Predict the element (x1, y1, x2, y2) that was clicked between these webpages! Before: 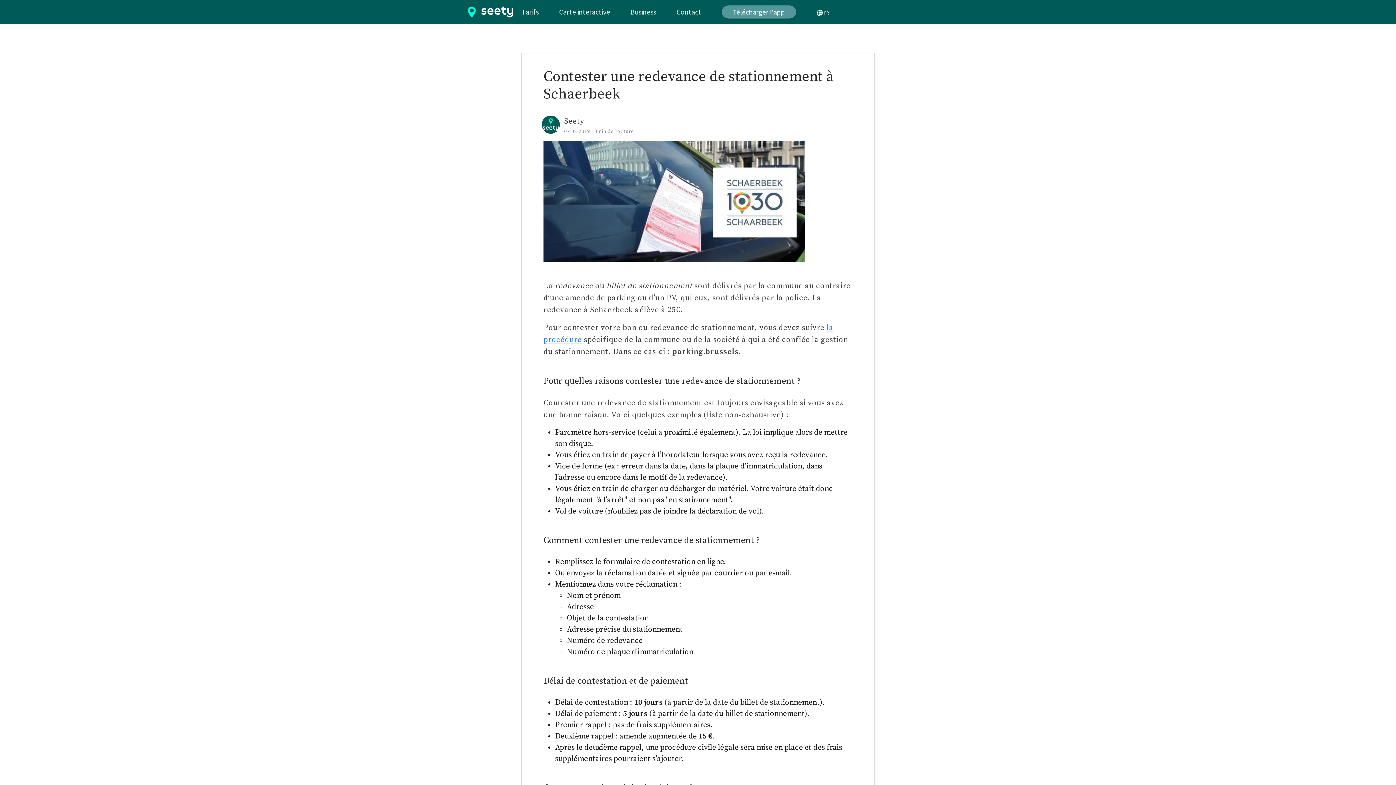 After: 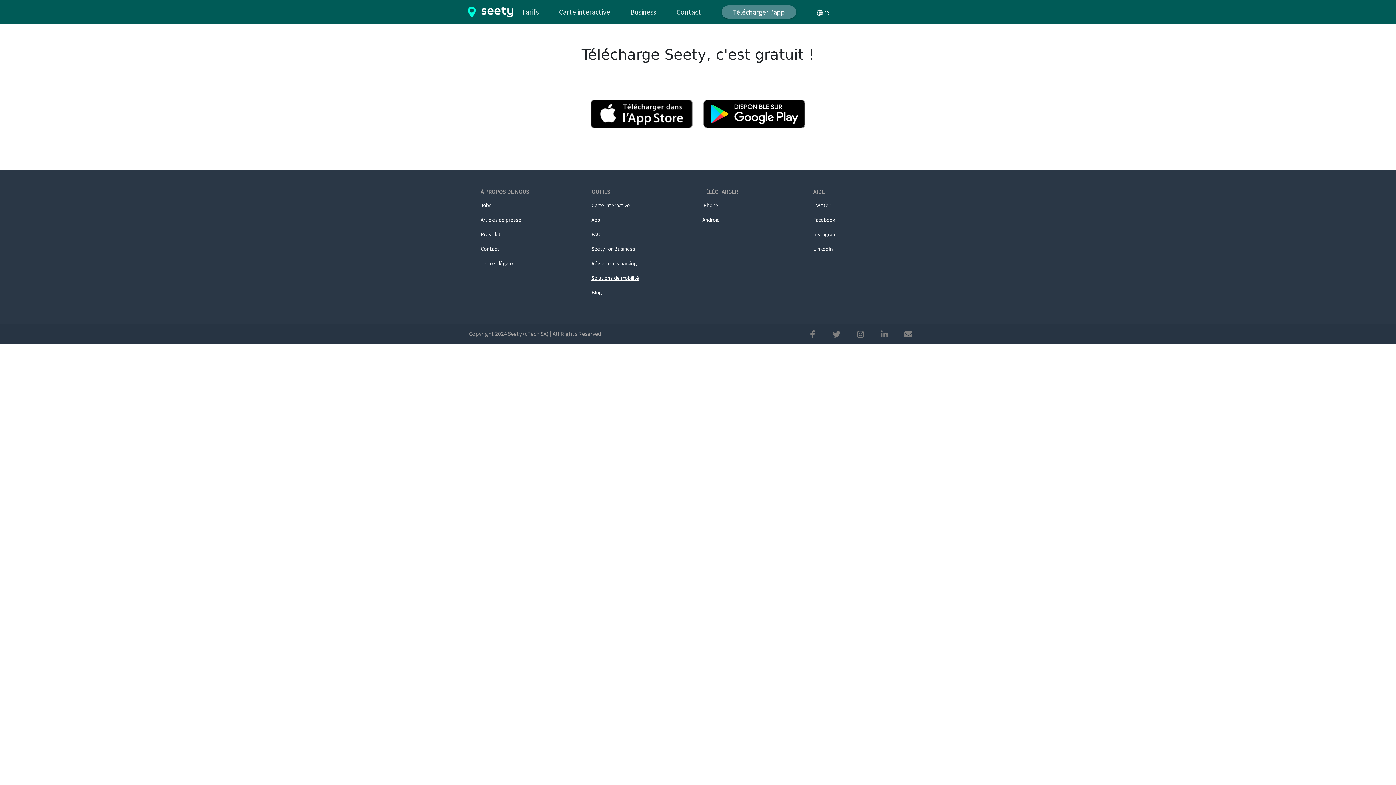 Action: bbox: (718, 2, 799, 21) label: Télécharger l'app